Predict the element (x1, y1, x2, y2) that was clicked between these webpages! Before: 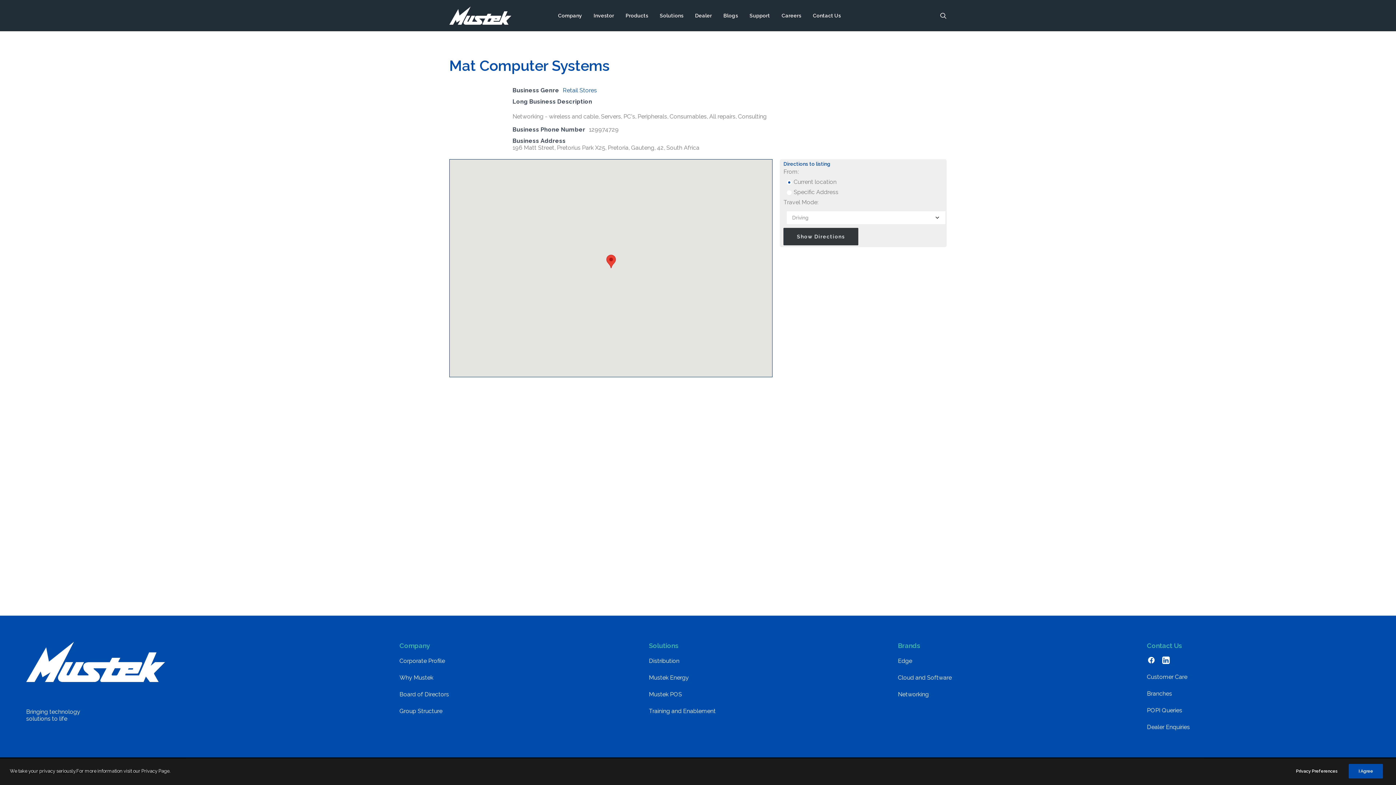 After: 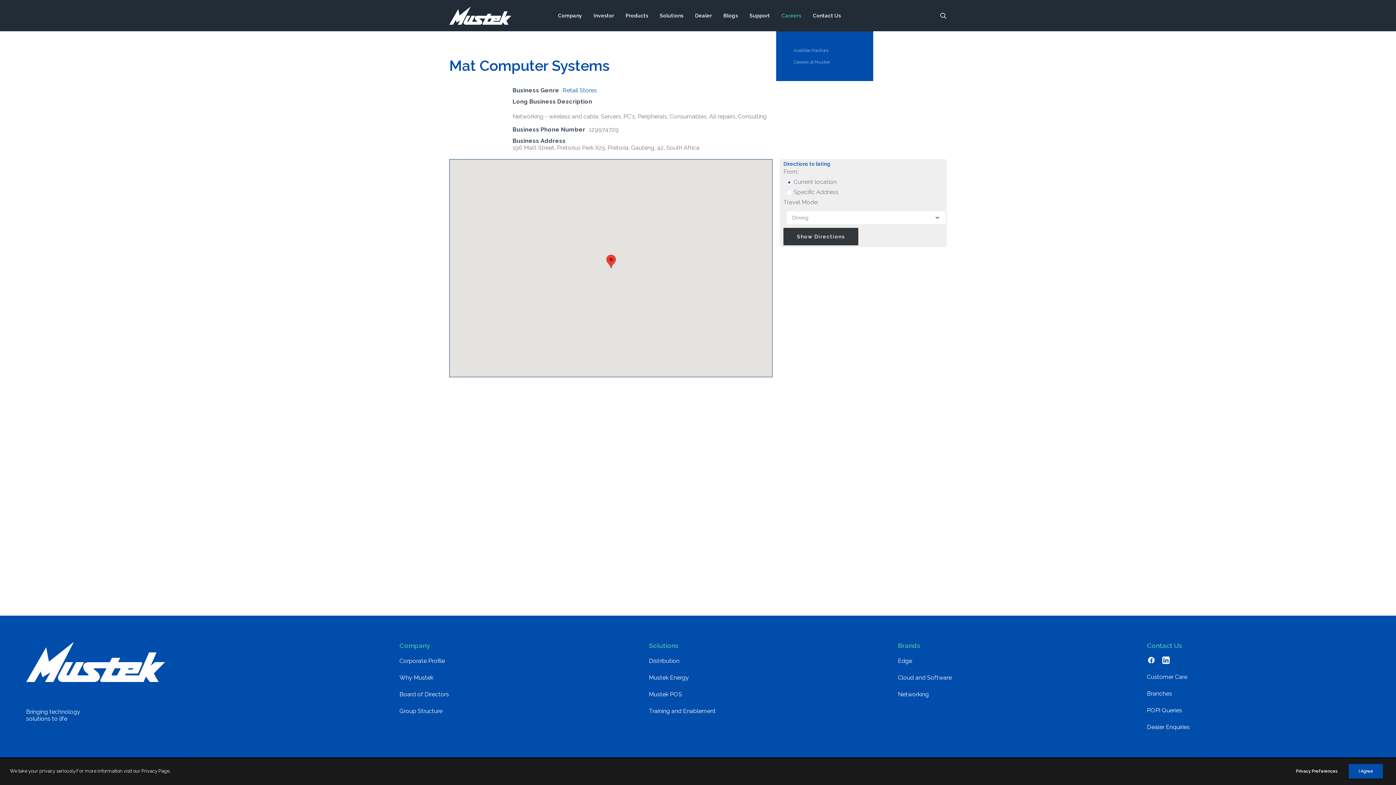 Action: label: Careers bbox: (776, 0, 806, 31)